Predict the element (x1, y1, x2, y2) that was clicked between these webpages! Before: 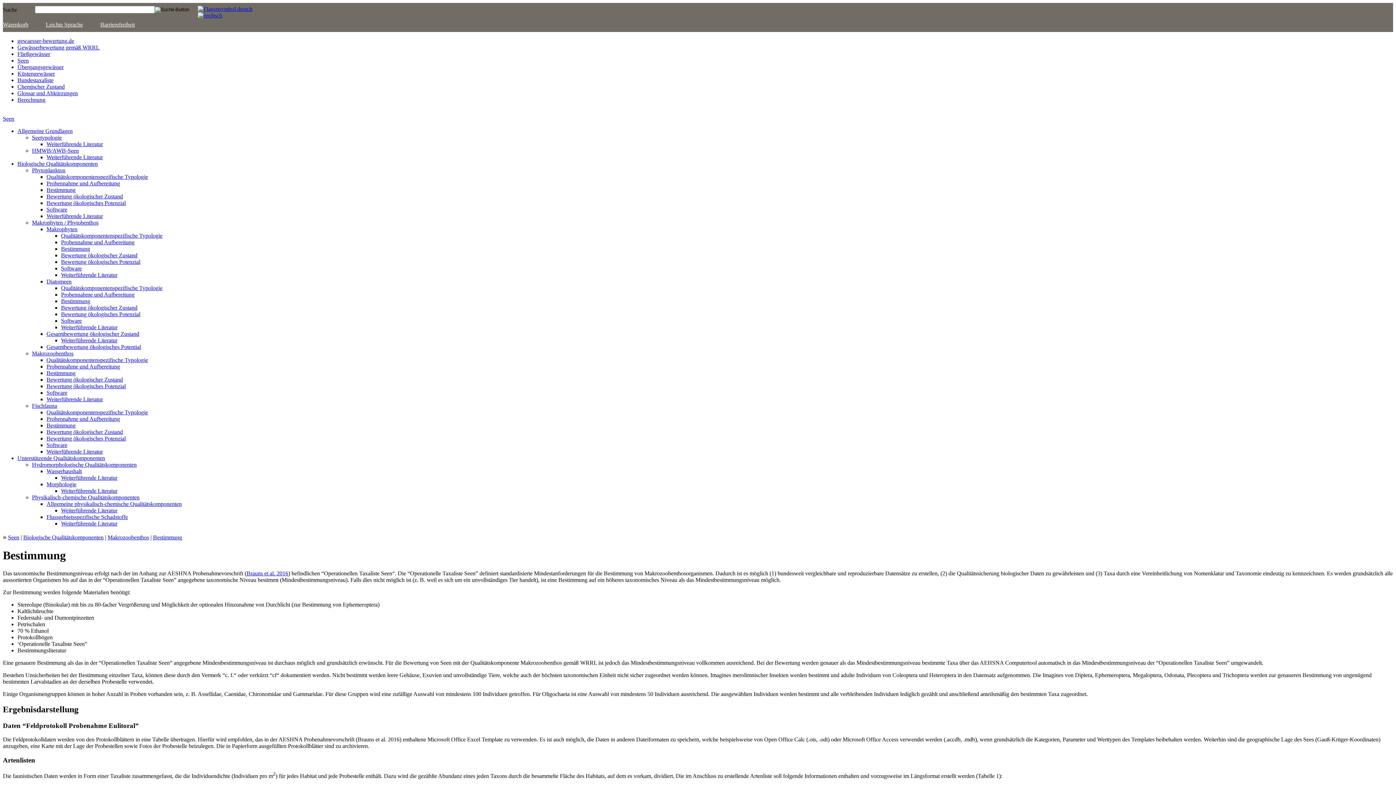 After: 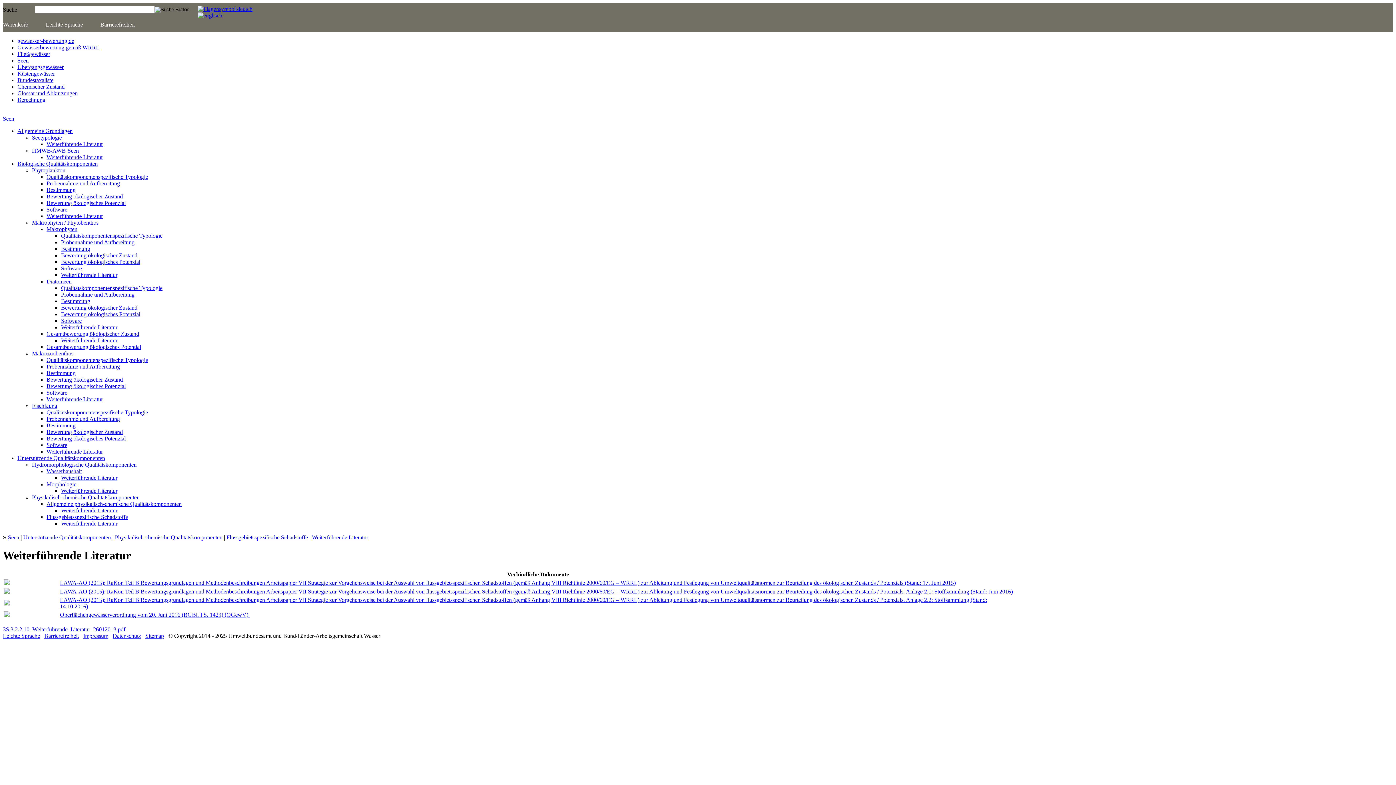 Action: bbox: (61, 520, 117, 526) label: Weiterführende Literatur